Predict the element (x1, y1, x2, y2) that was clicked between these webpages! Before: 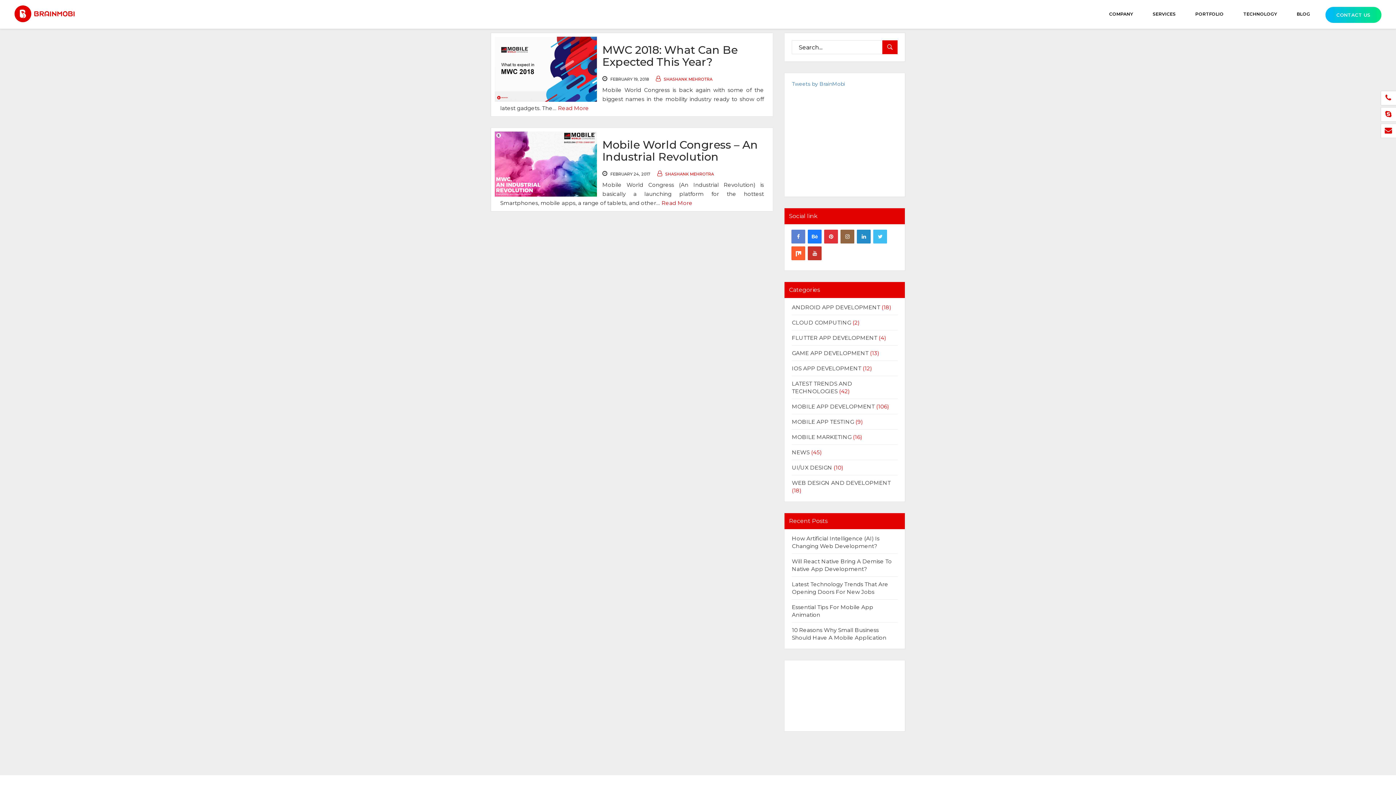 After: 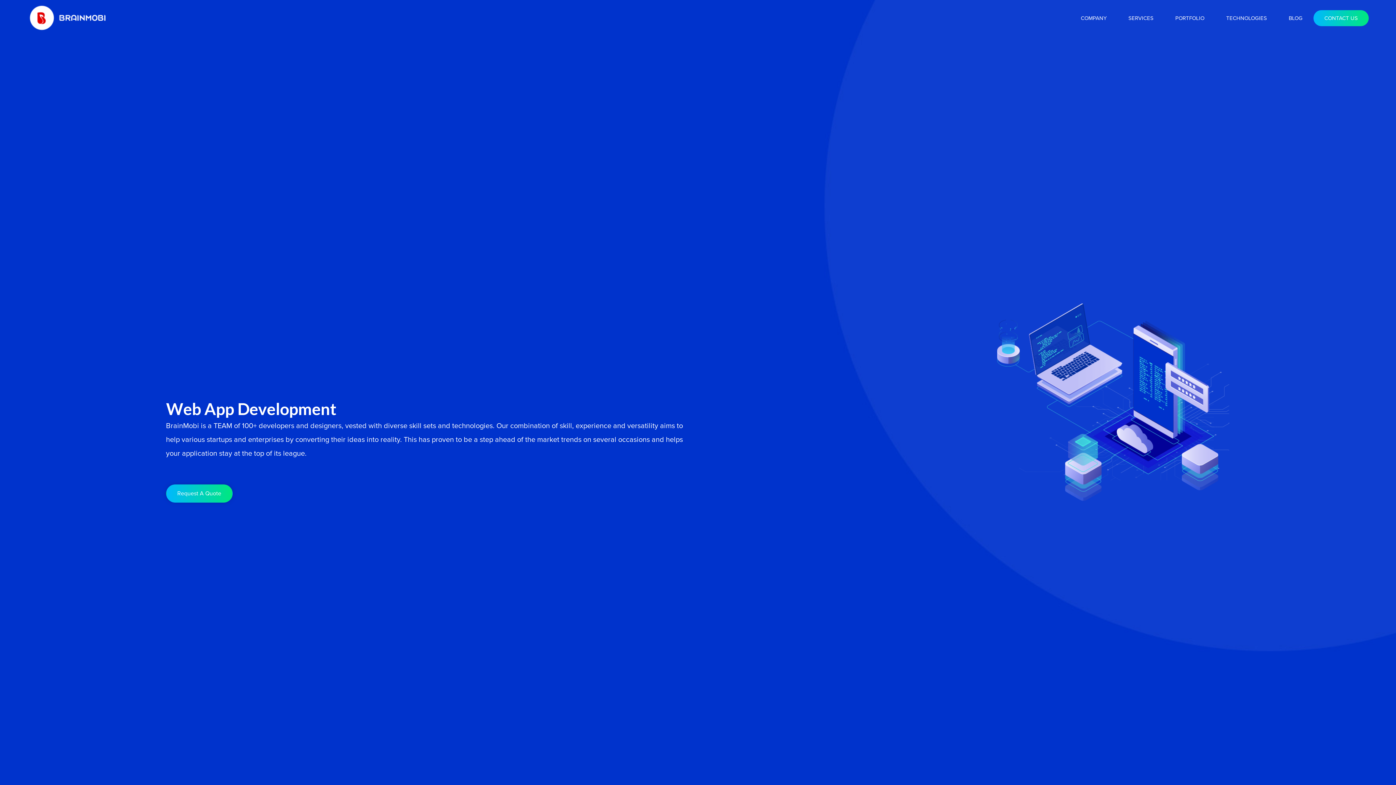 Action: bbox: (14, 10, 74, 18)